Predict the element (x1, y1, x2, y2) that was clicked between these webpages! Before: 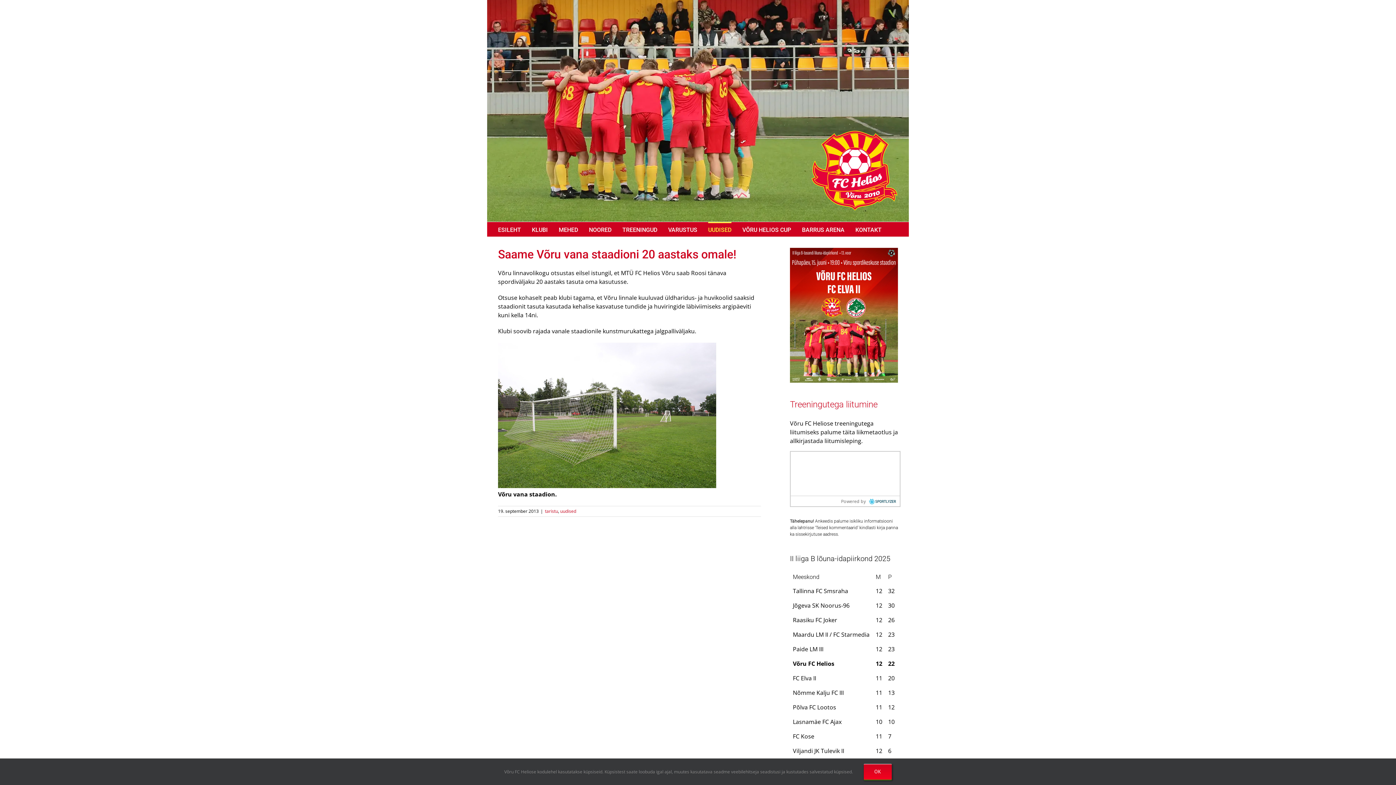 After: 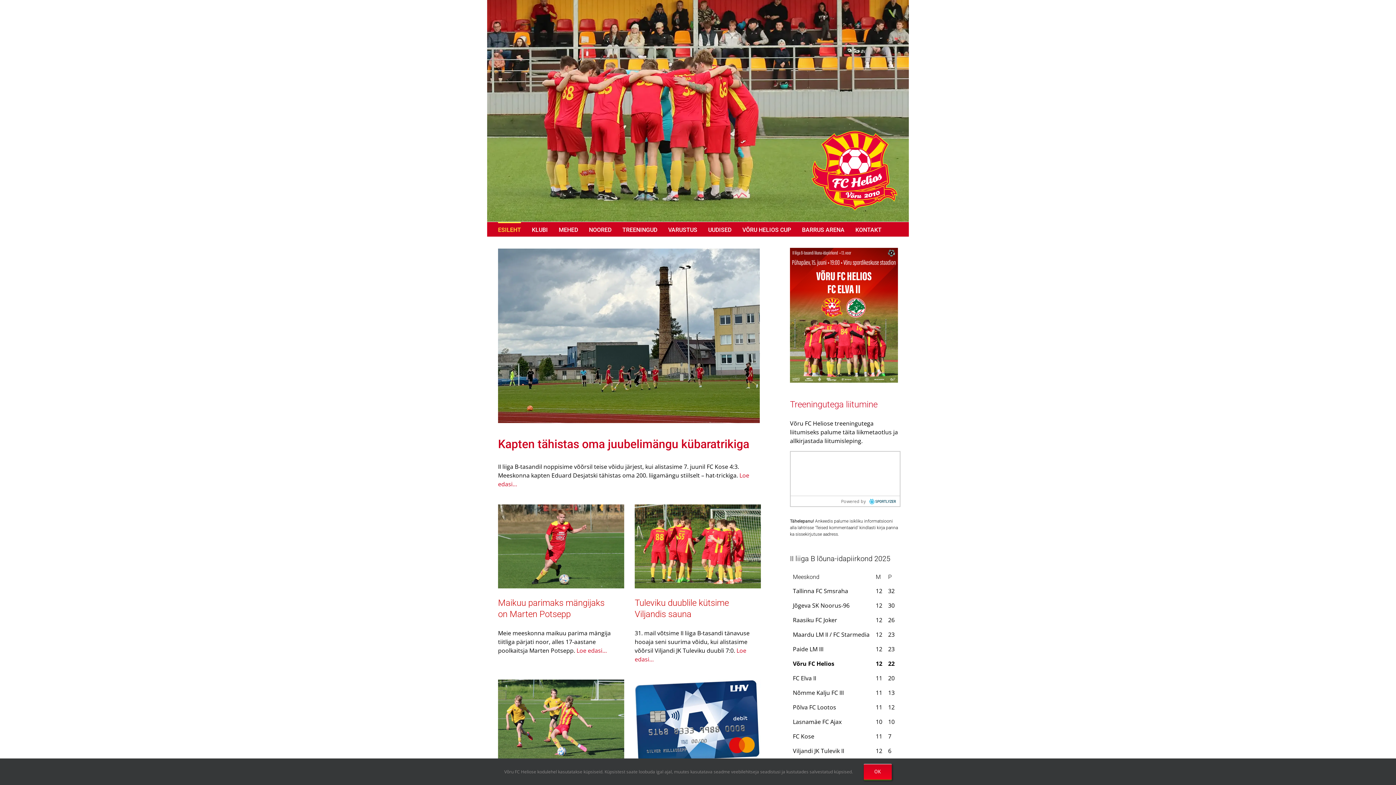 Action: bbox: (498, 222, 521, 236) label: ESILEHT